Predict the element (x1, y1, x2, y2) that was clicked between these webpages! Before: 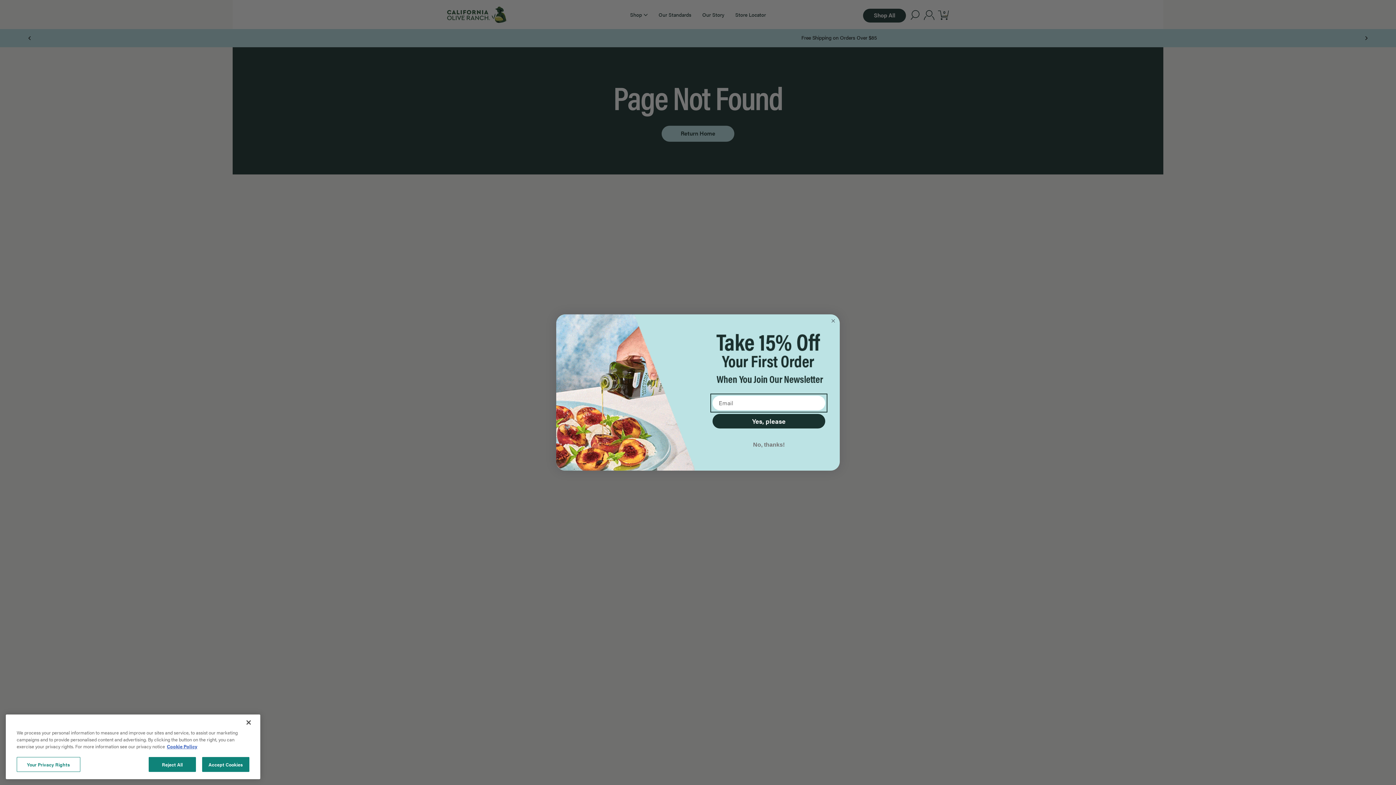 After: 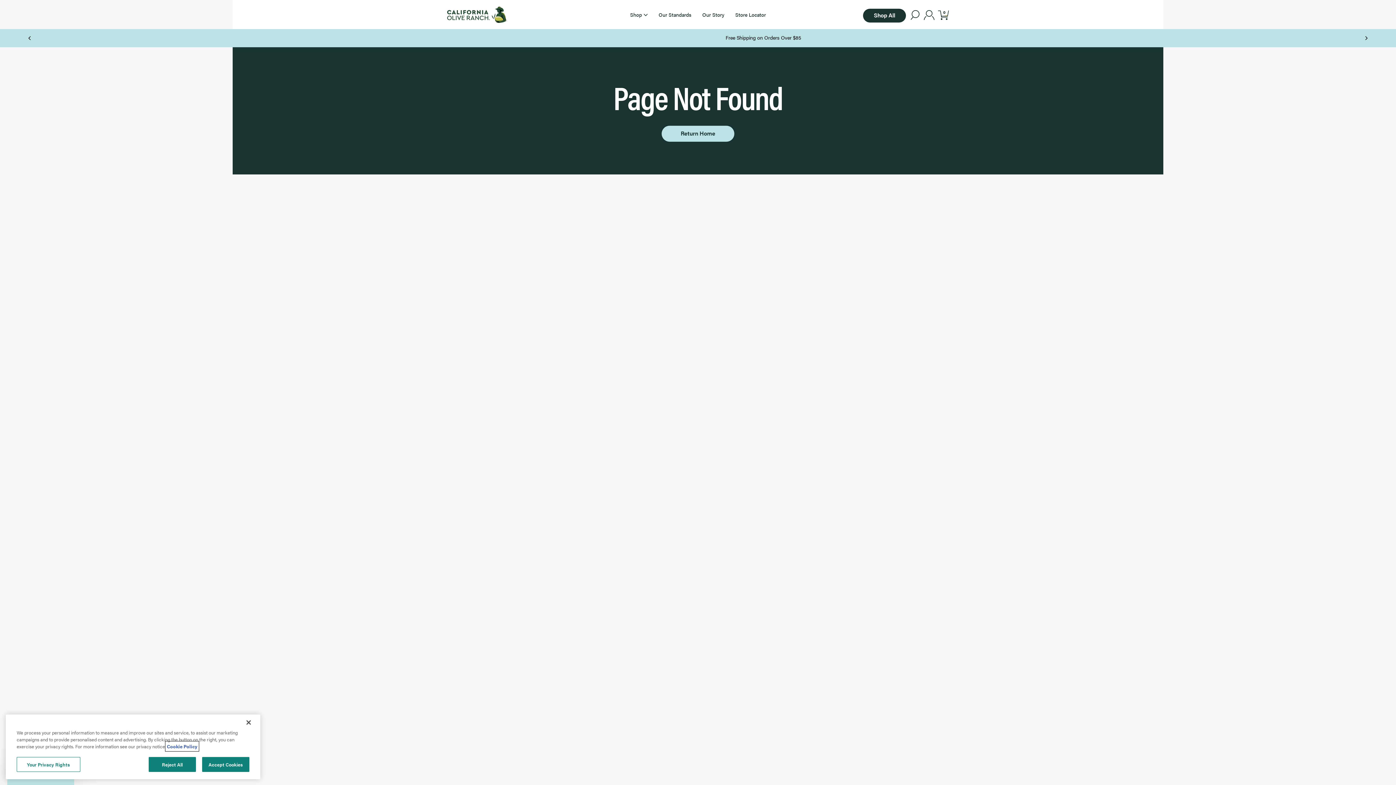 Action: label: More information about your privacy, opens in a new tab bbox: (171, 744, 202, 749)